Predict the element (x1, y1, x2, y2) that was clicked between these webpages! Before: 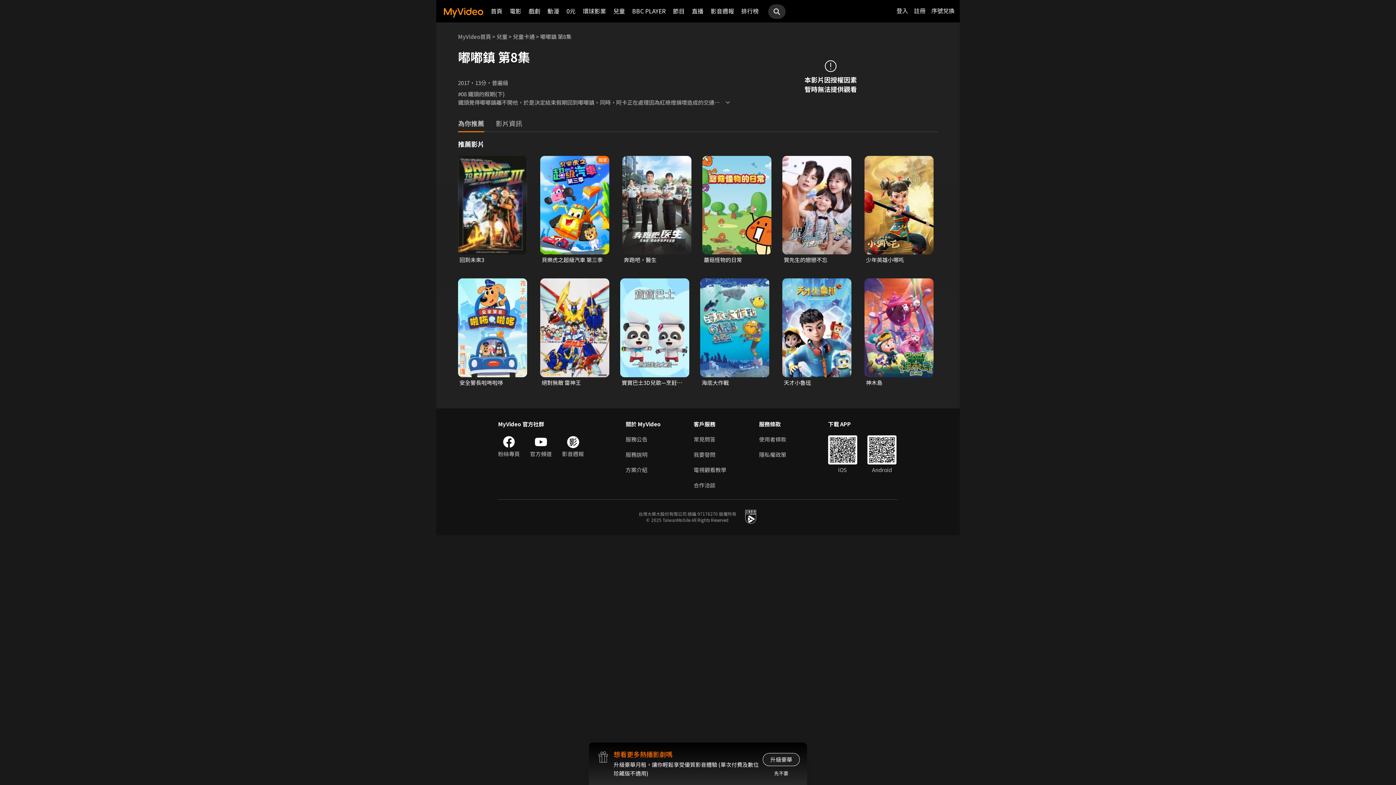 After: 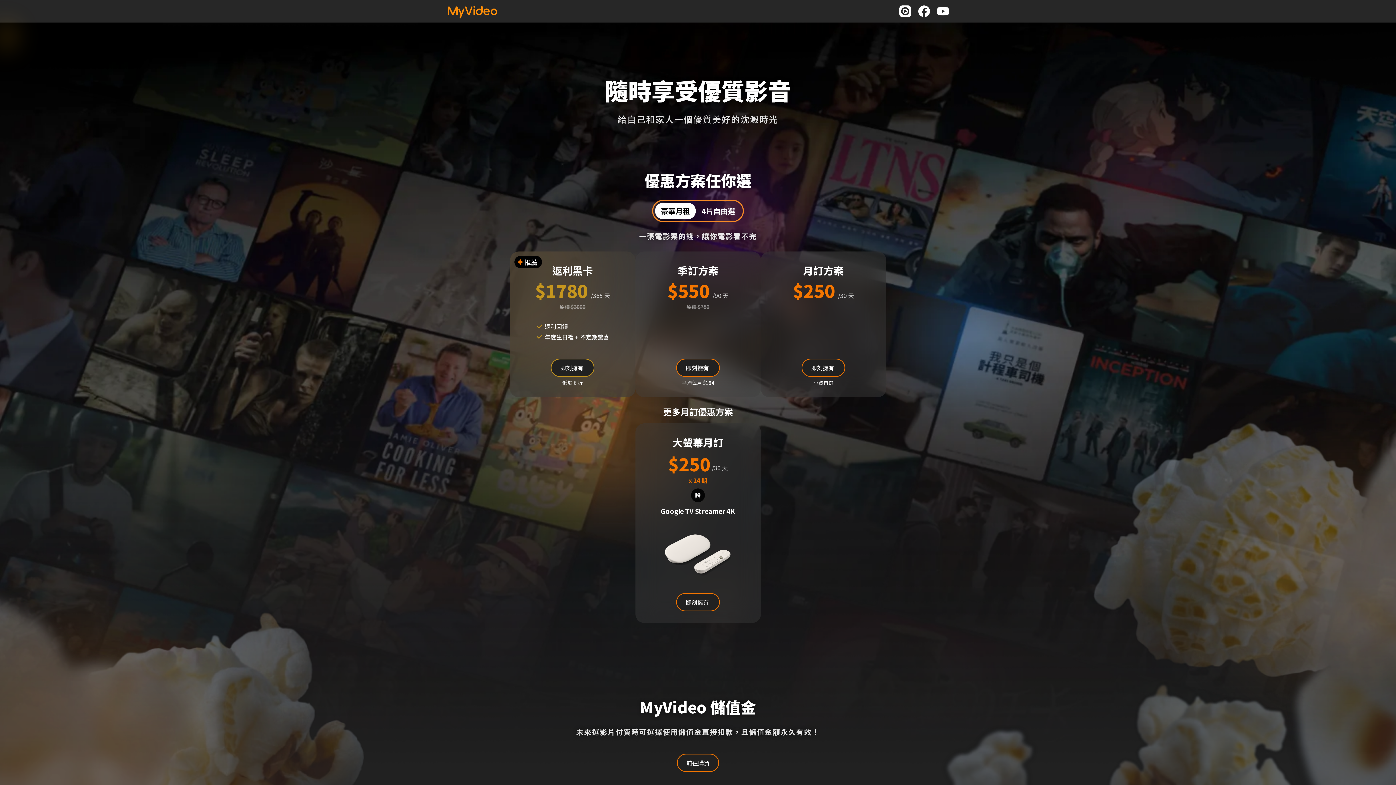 Action: label: 方案介紹 bbox: (625, 466, 661, 474)